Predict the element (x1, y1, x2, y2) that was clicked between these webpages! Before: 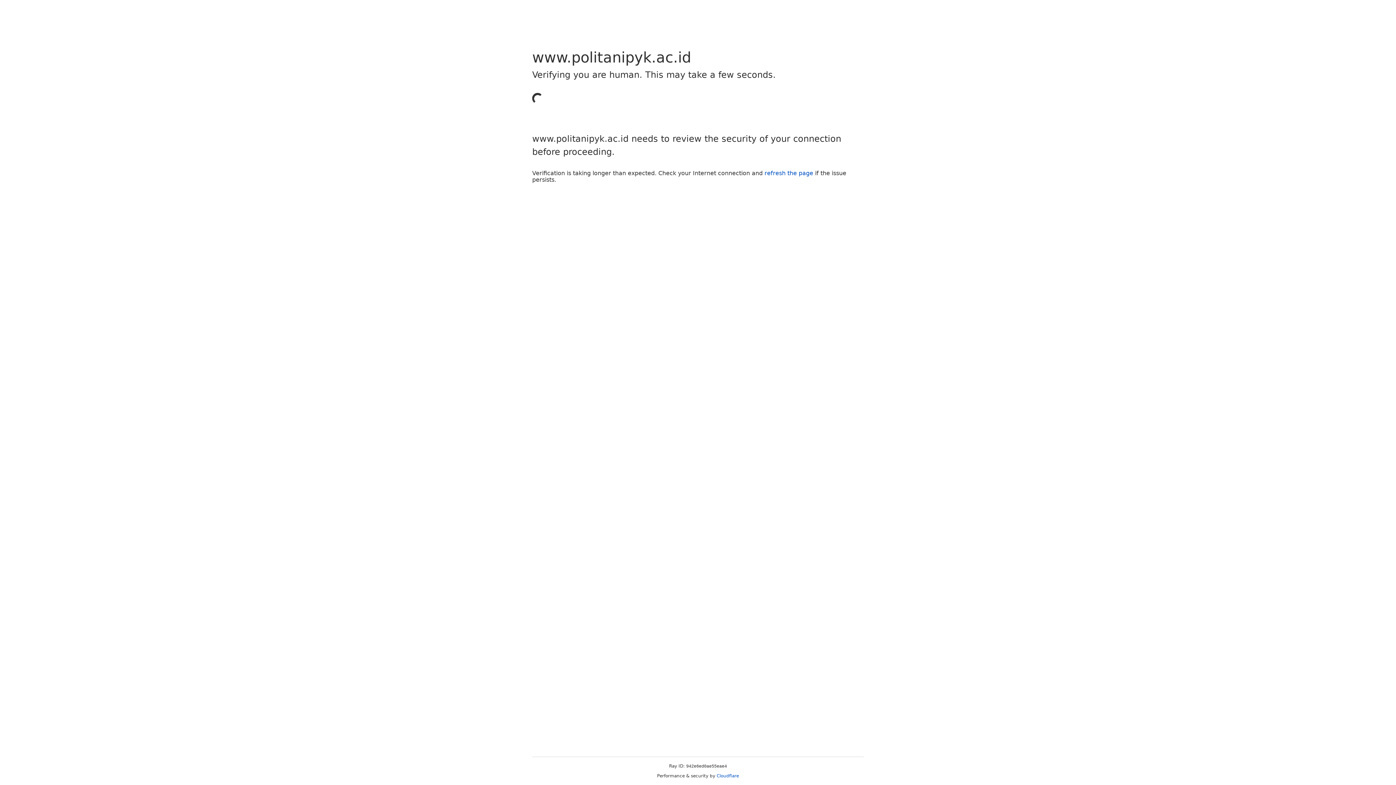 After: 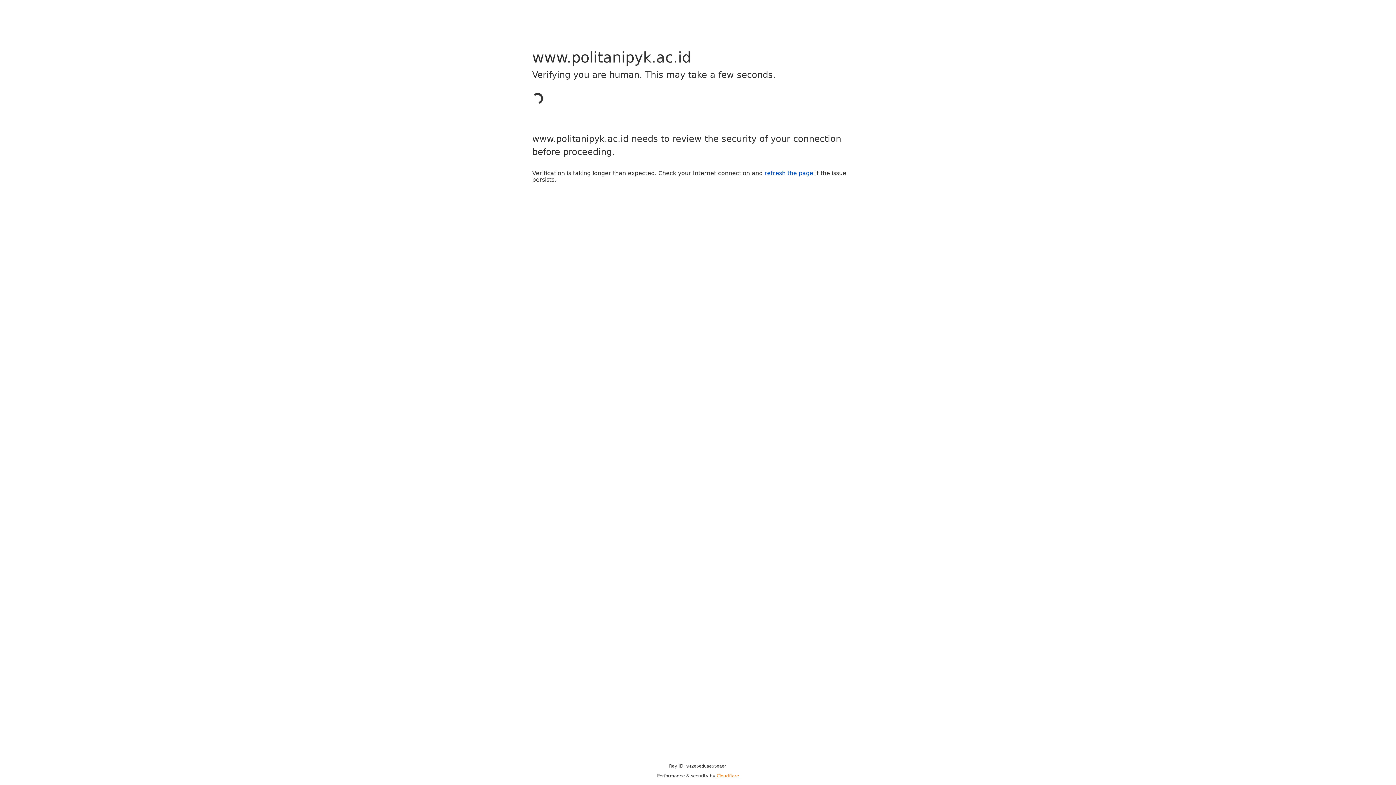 Action: label: Cloudflare bbox: (716, 773, 739, 778)